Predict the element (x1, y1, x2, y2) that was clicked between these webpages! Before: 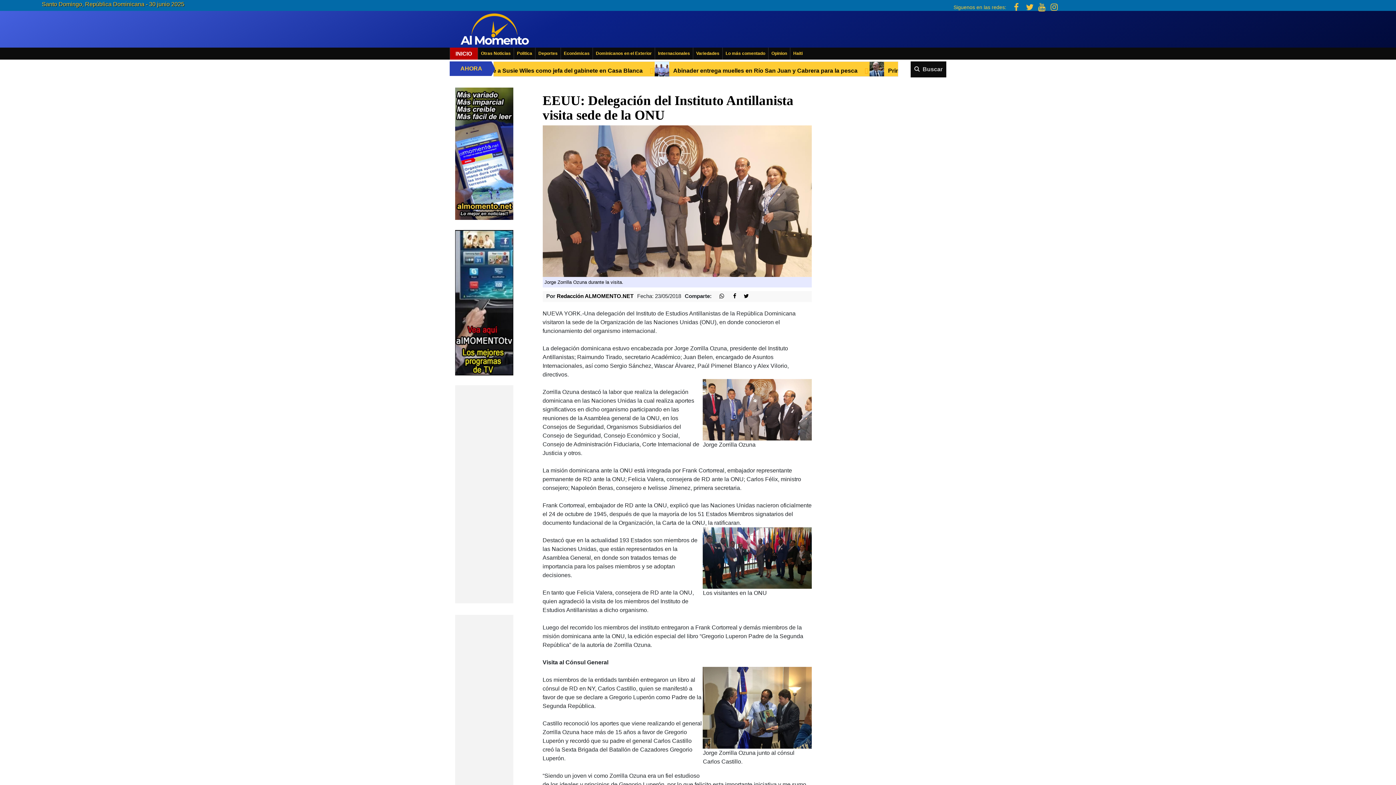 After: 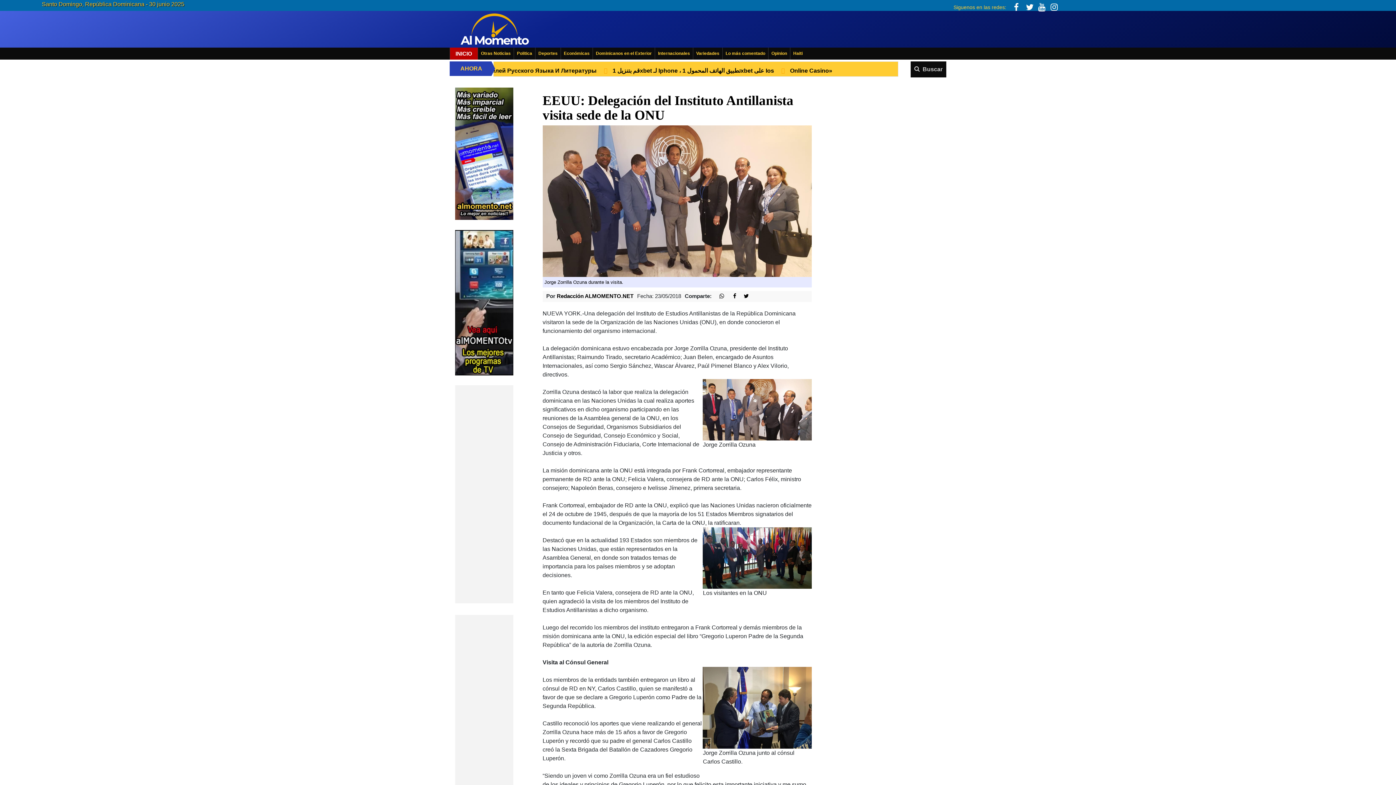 Action: bbox: (455, 87, 508, 213)